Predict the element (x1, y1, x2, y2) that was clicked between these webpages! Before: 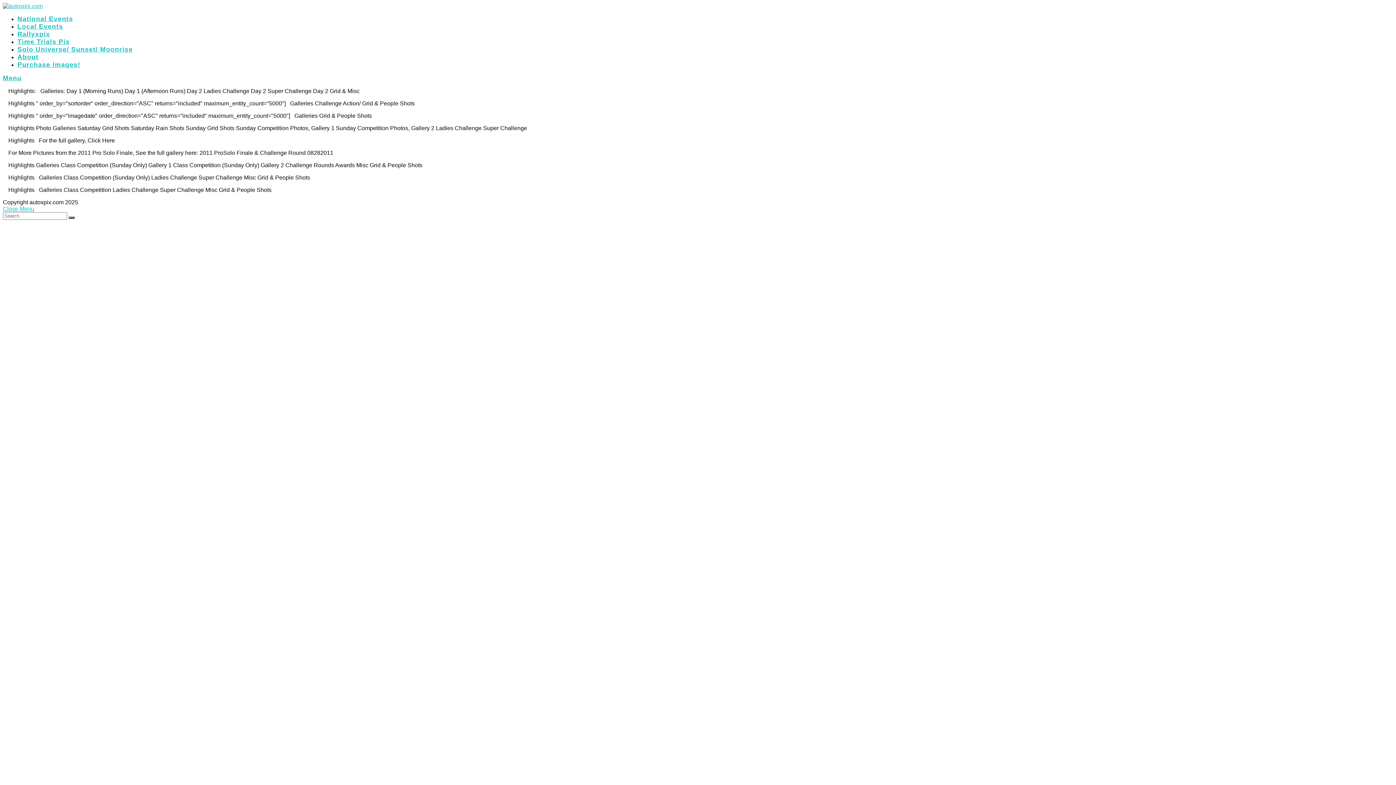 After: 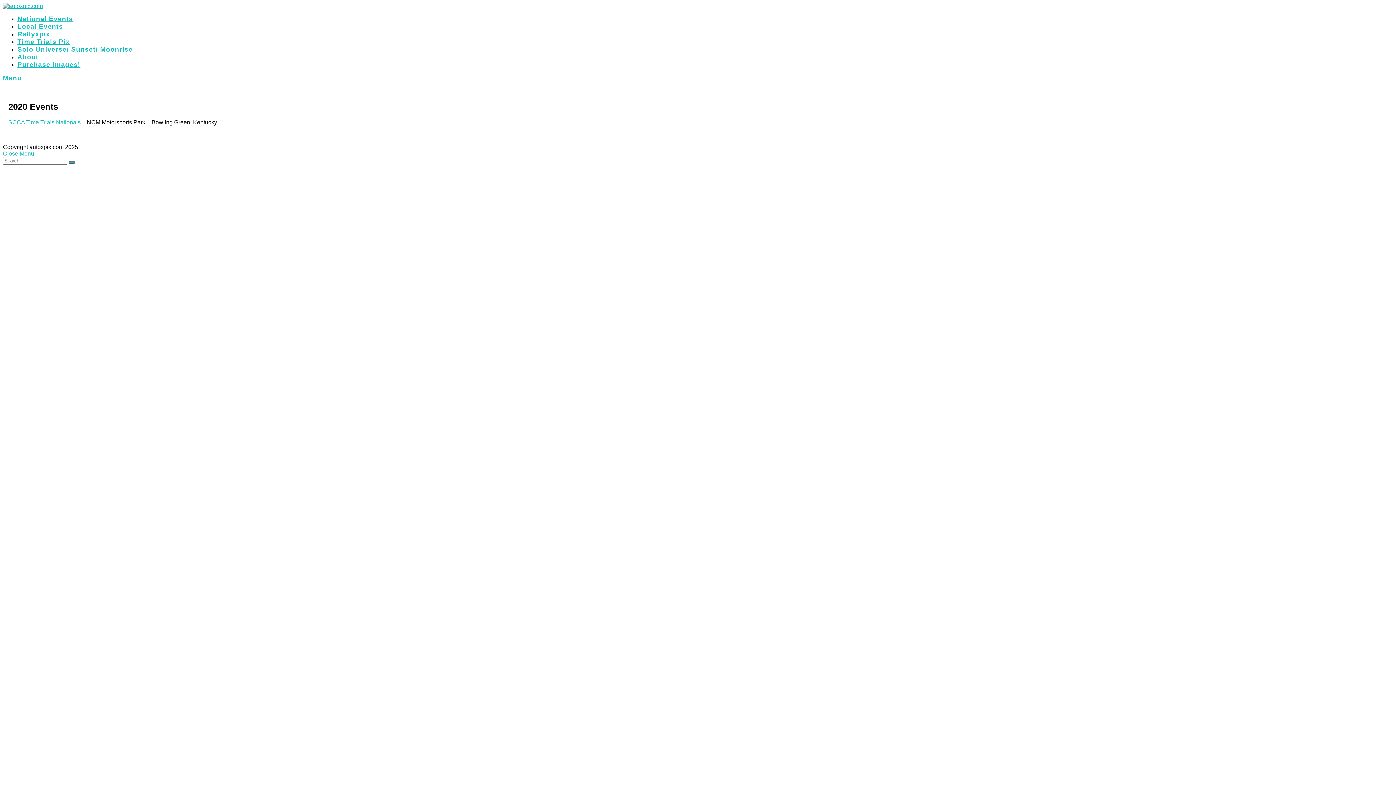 Action: label: Time Trials Pix bbox: (17, 38, 69, 45)